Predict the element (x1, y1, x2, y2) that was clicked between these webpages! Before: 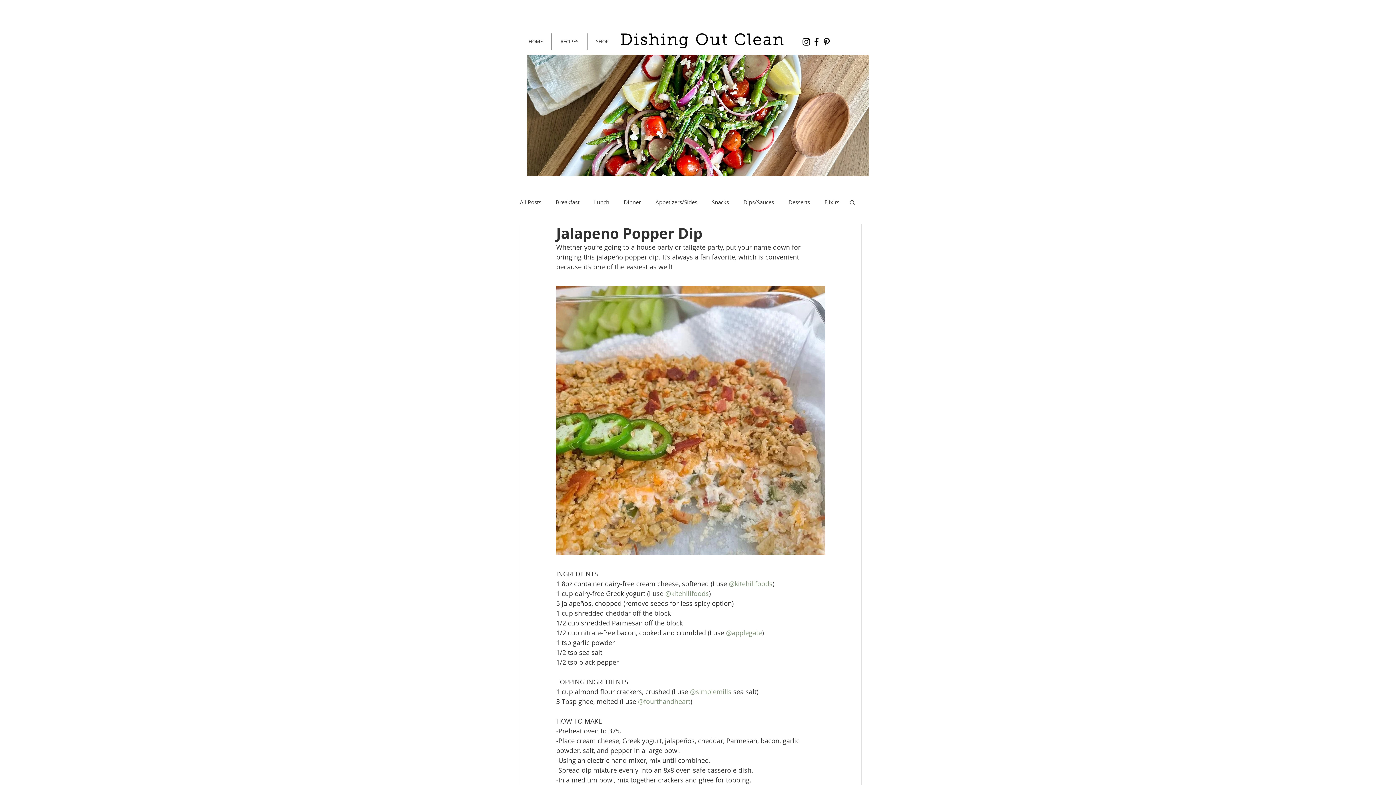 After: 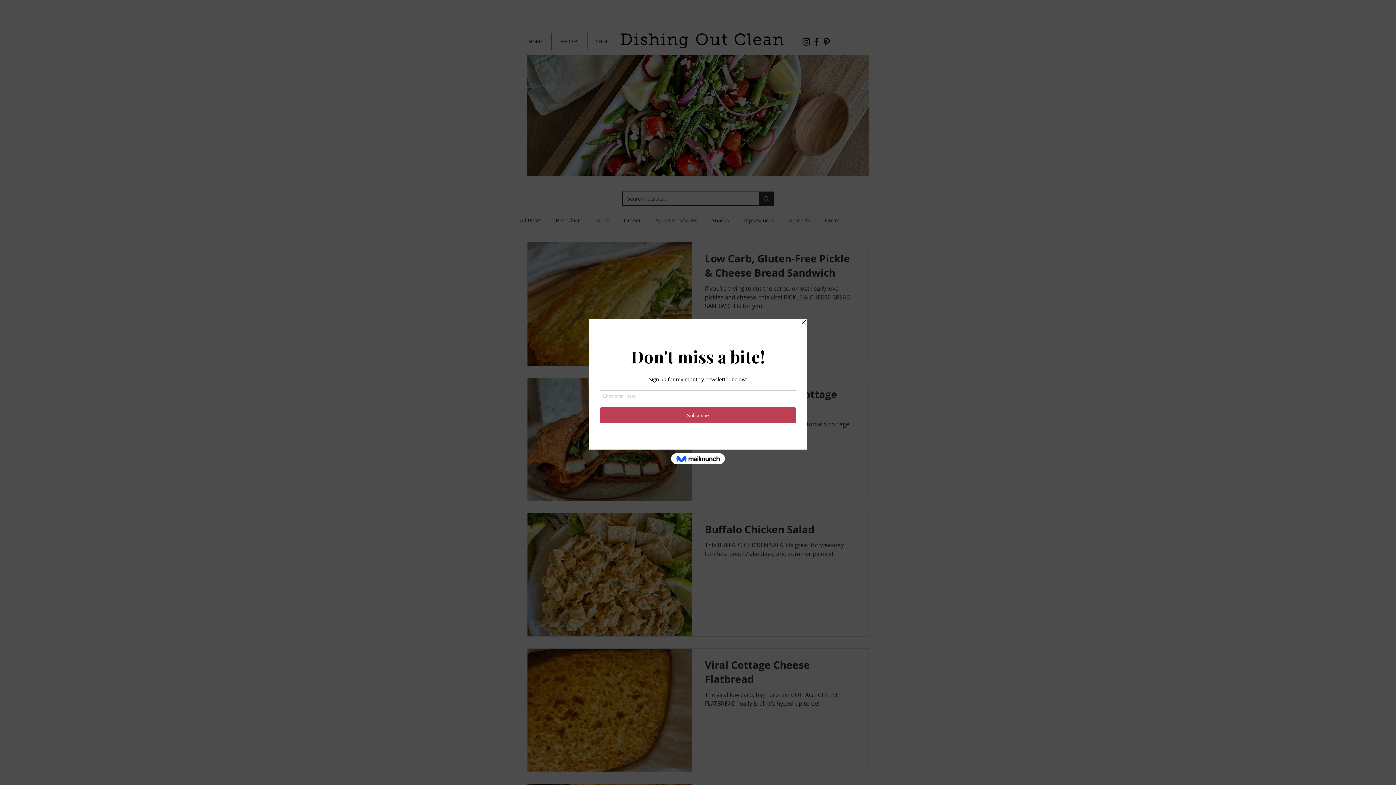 Action: bbox: (594, 198, 609, 206) label: Lunch